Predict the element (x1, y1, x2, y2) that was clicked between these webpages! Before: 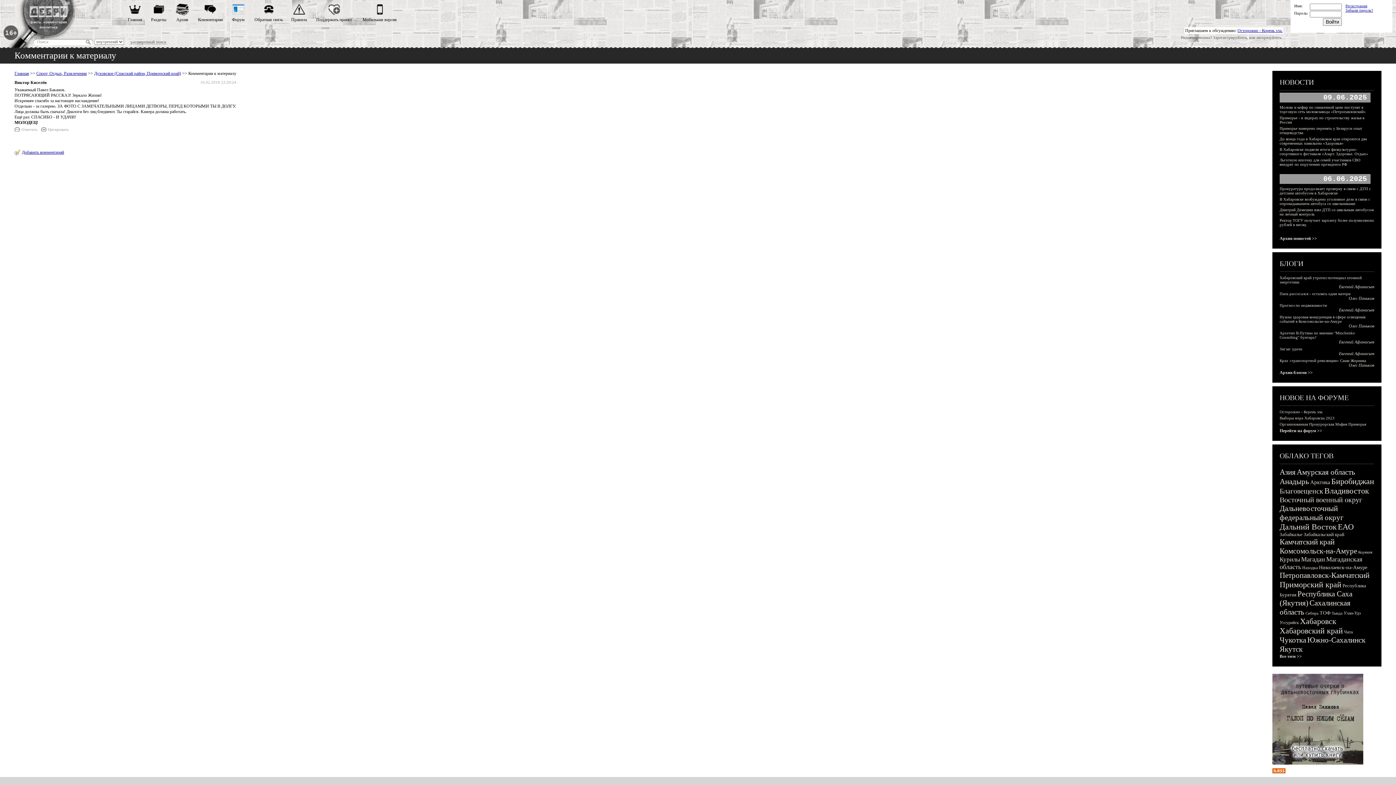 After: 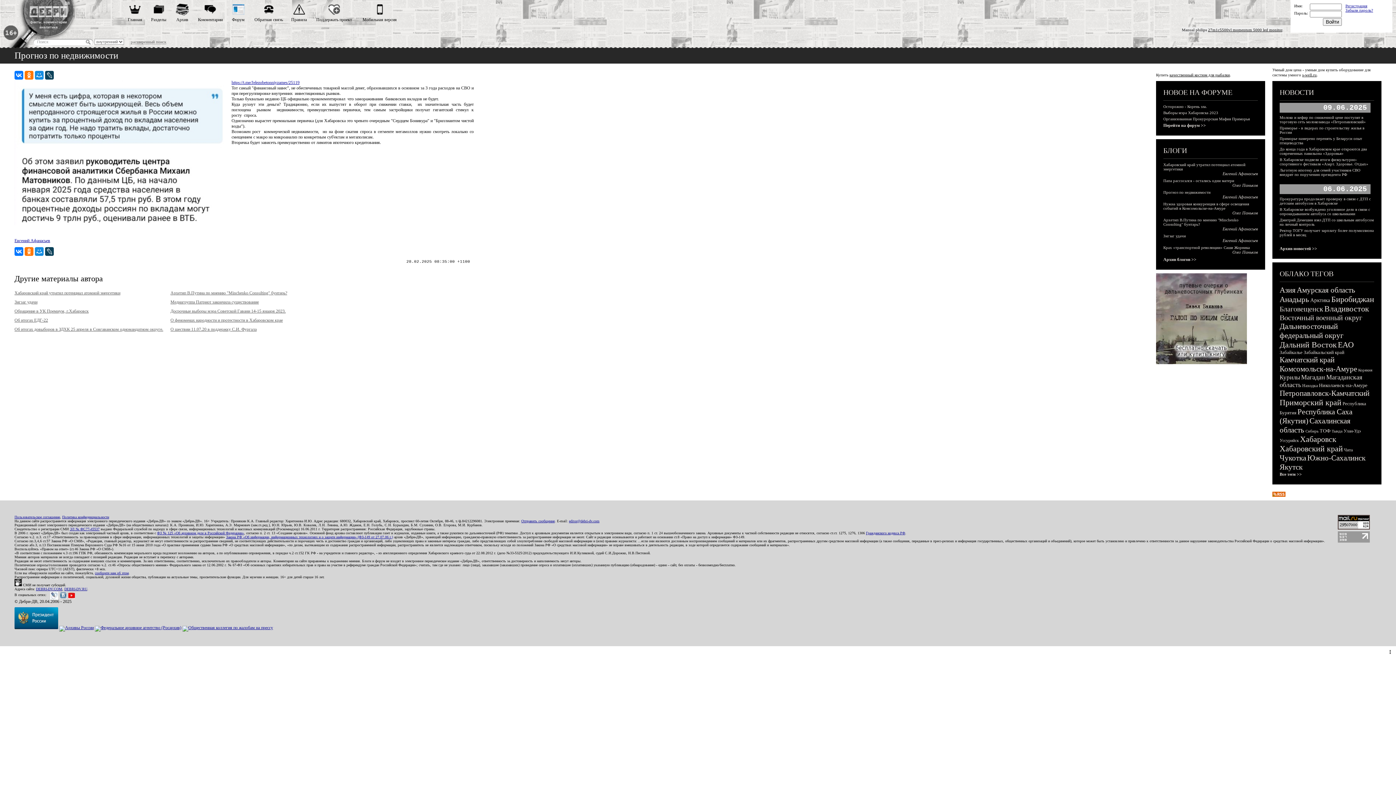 Action: label: Прогноз по недвижимости bbox: (1280, 303, 1327, 307)